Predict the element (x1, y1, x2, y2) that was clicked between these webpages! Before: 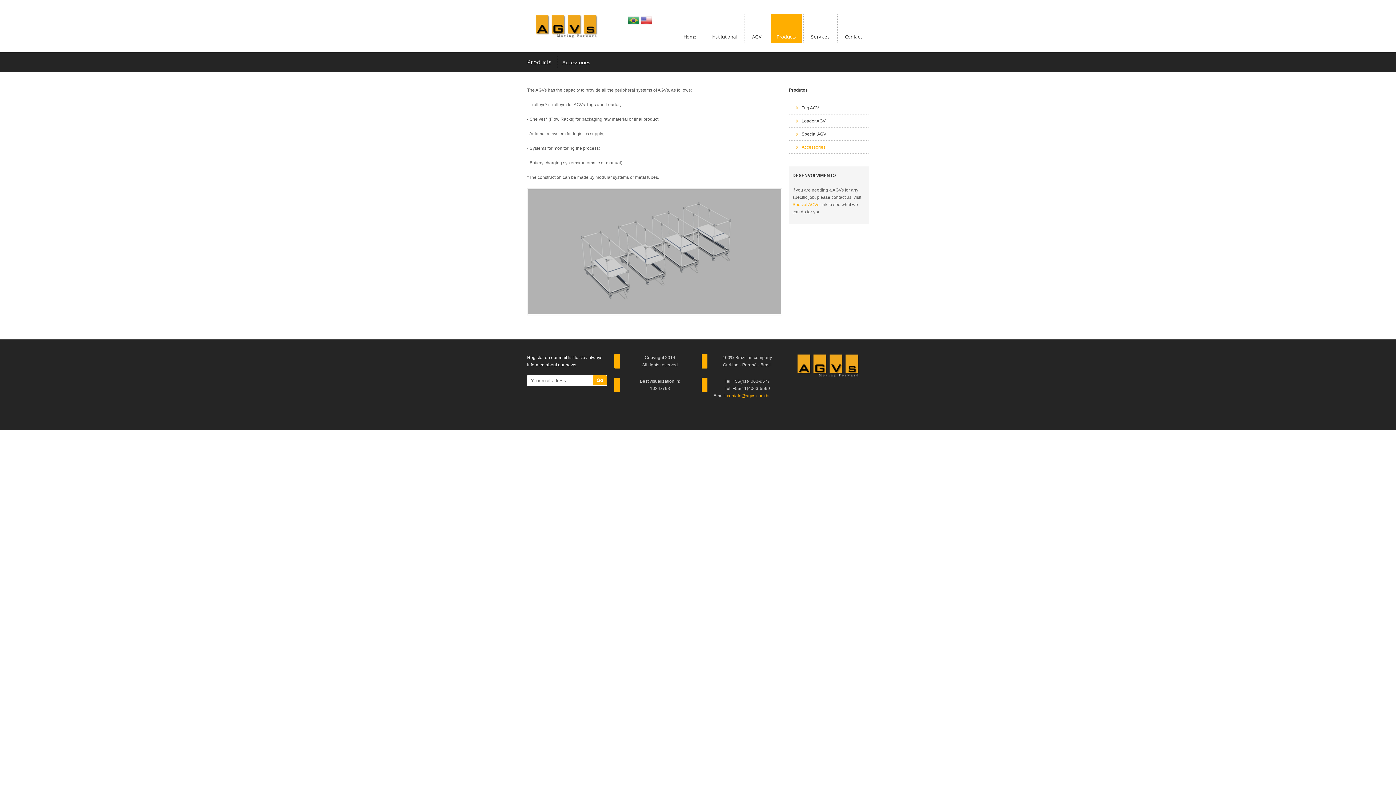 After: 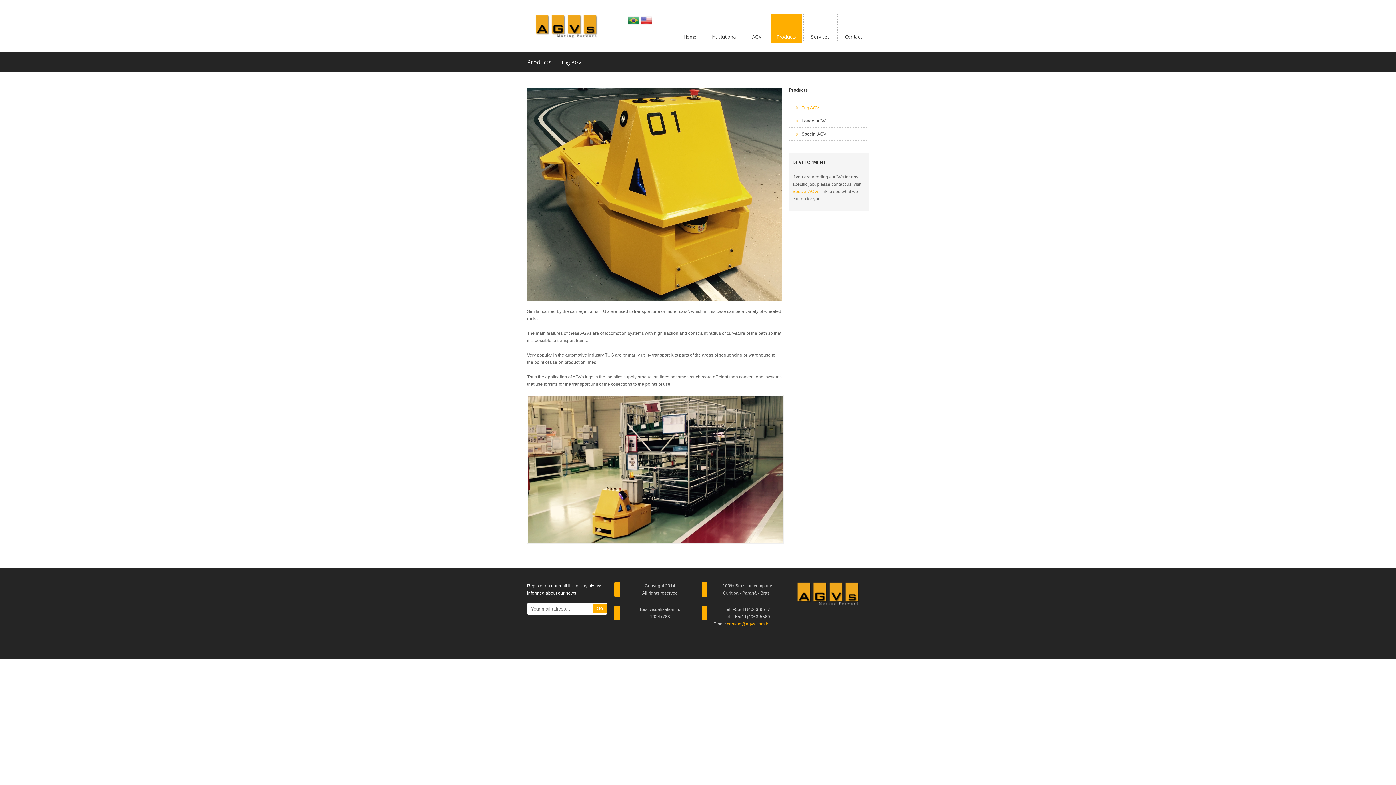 Action: bbox: (796, 101, 869, 114) label: Tug AGV